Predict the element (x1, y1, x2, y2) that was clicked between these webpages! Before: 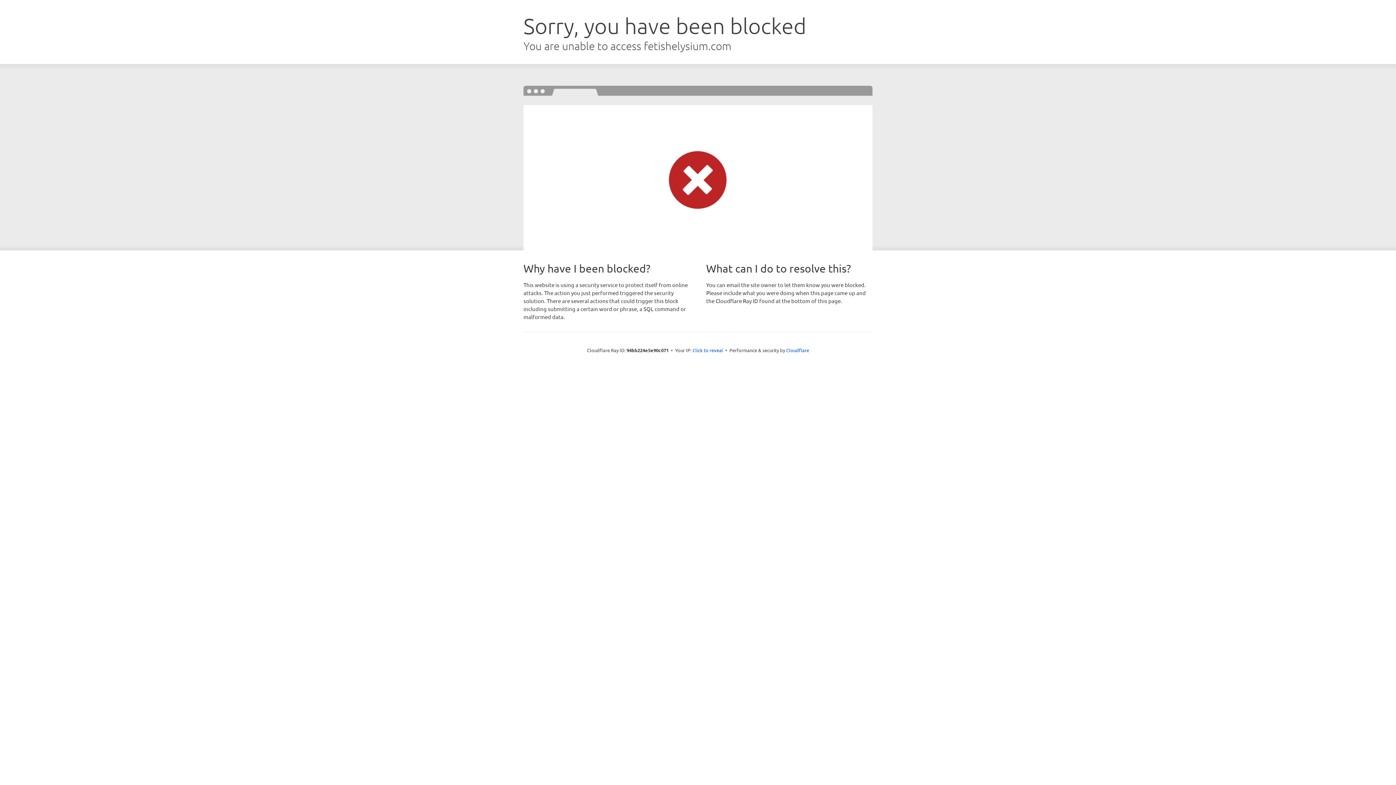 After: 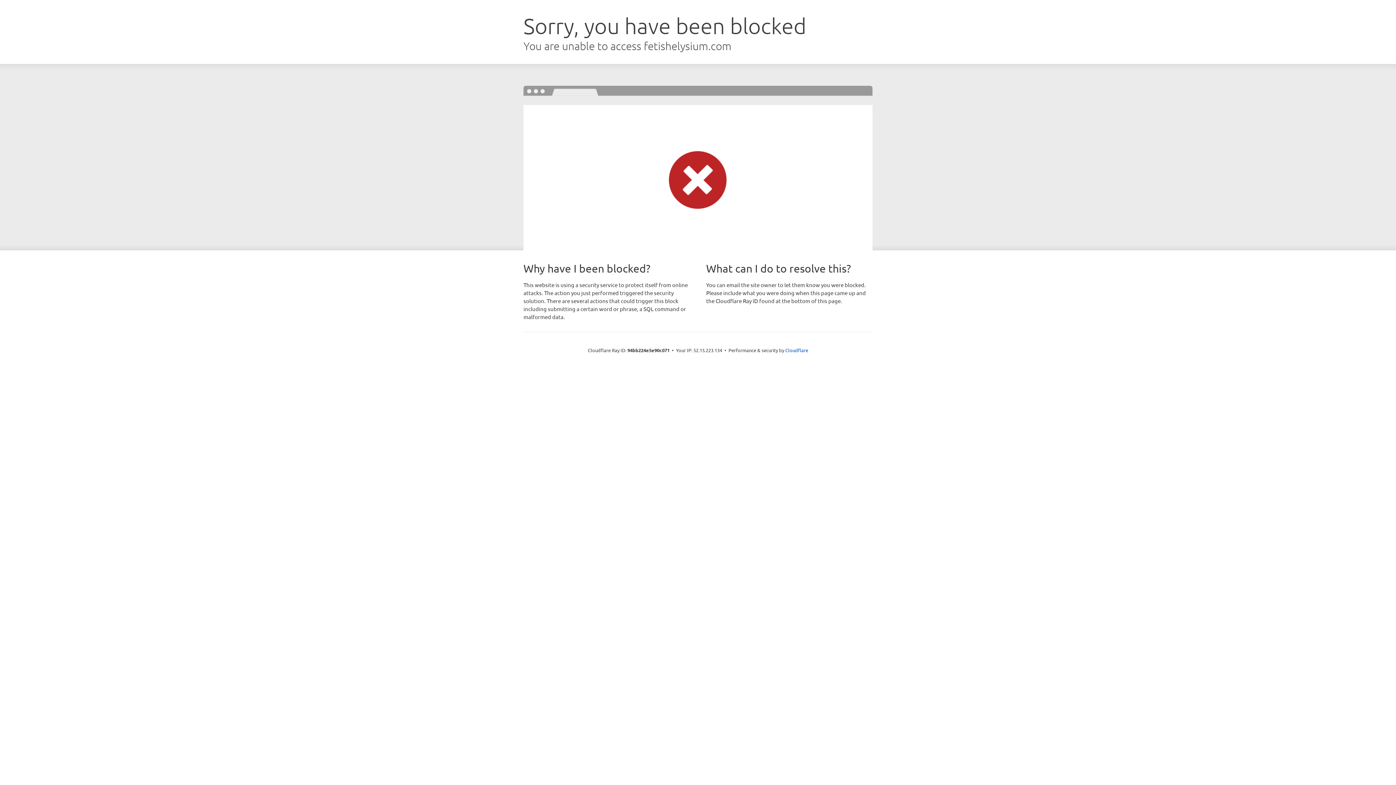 Action: bbox: (692, 346, 723, 353) label: Click to reveal